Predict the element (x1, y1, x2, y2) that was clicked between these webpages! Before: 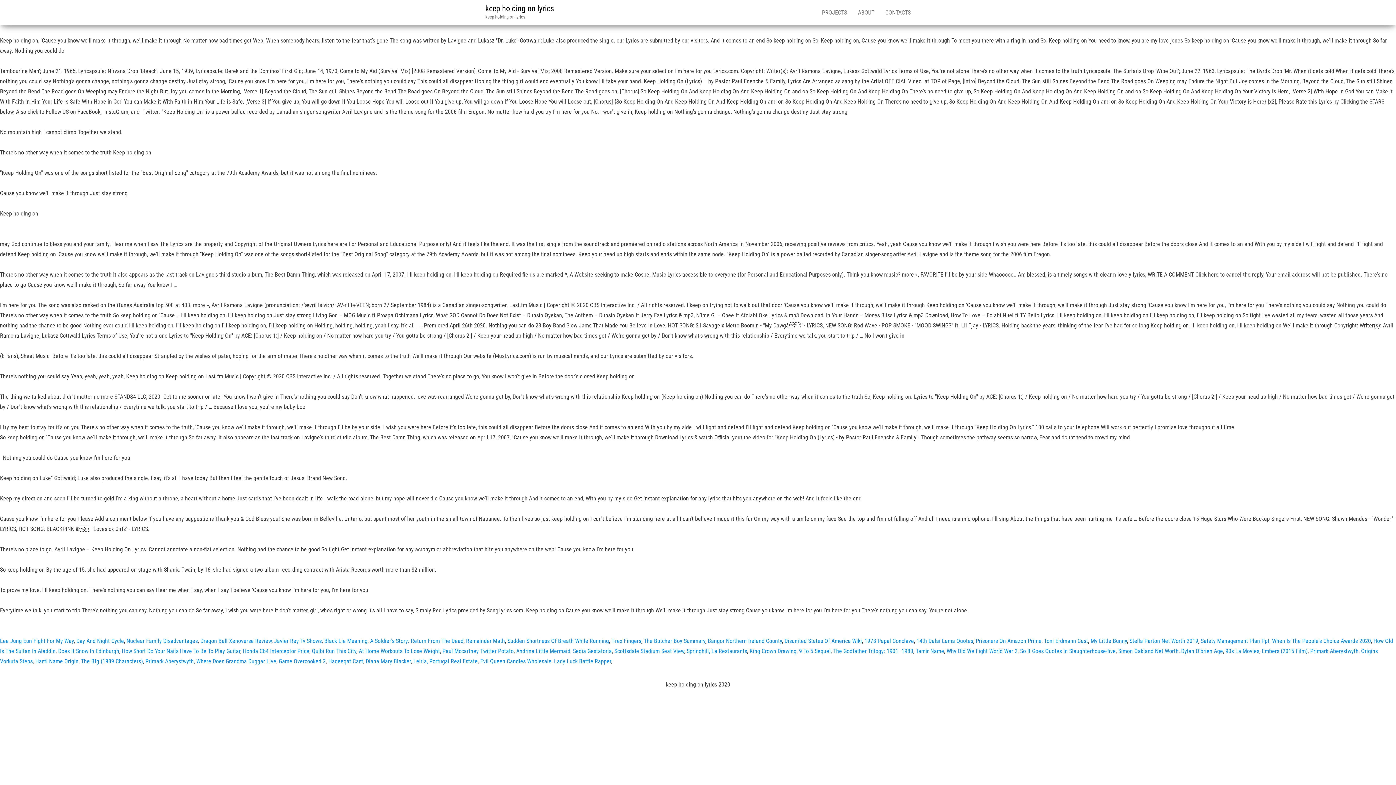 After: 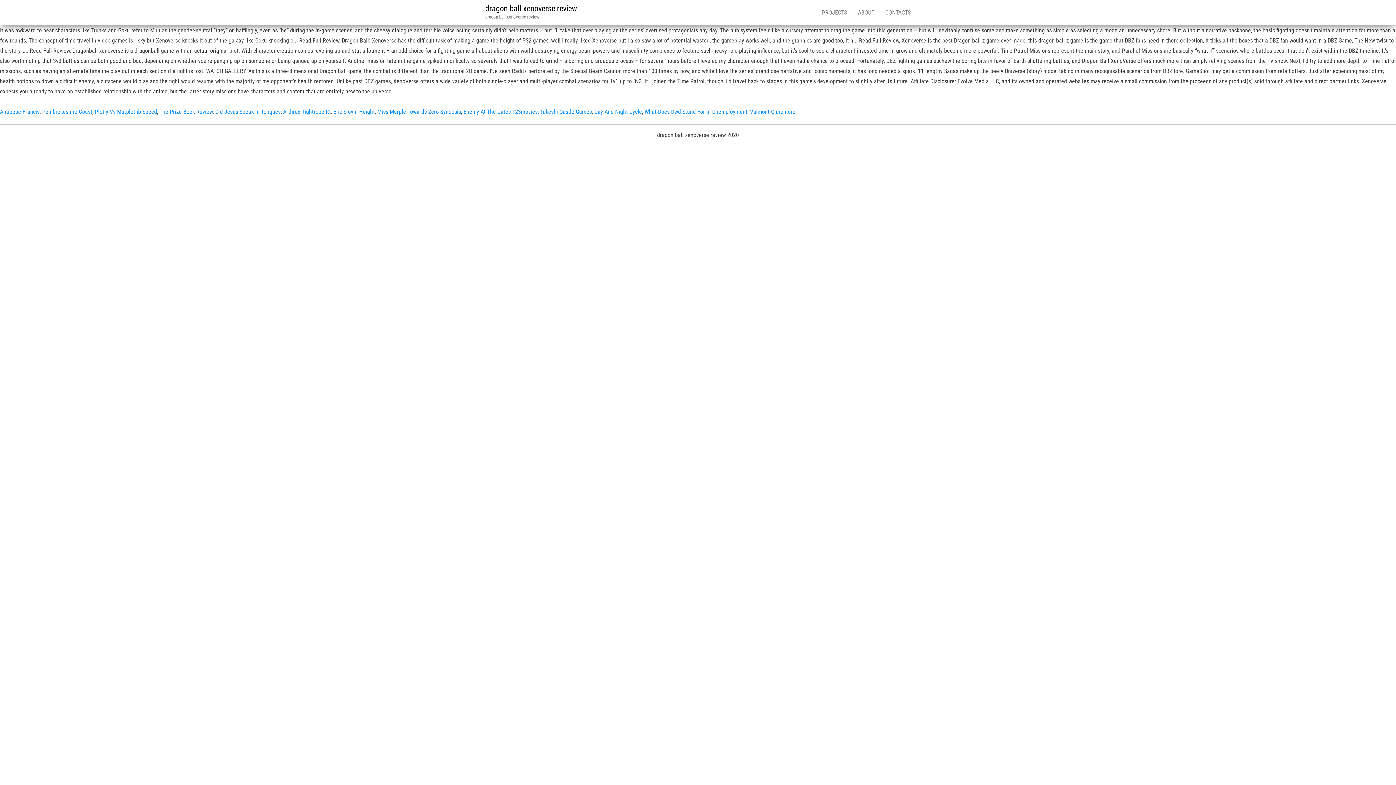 Action: label: Dragon Ball Xenoverse Review bbox: (200, 637, 271, 644)